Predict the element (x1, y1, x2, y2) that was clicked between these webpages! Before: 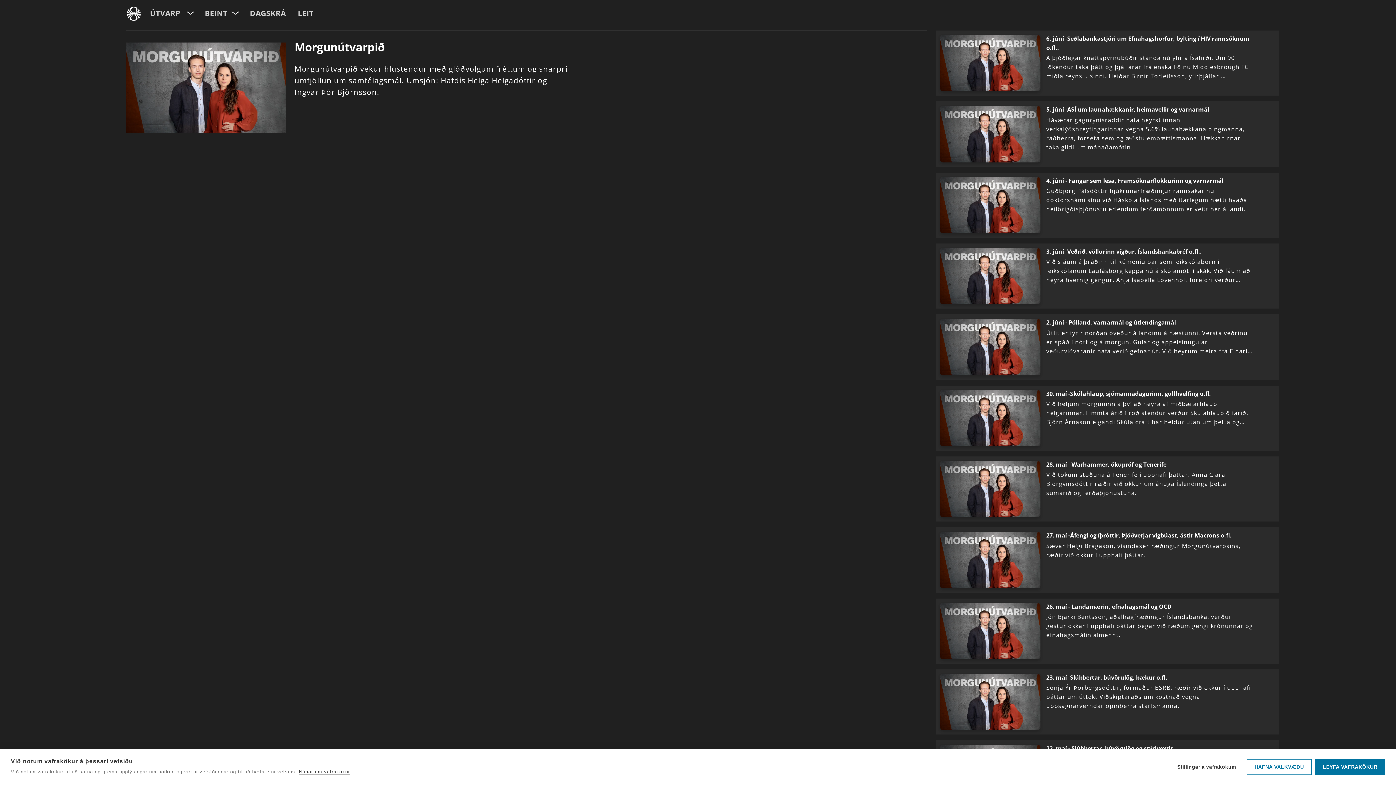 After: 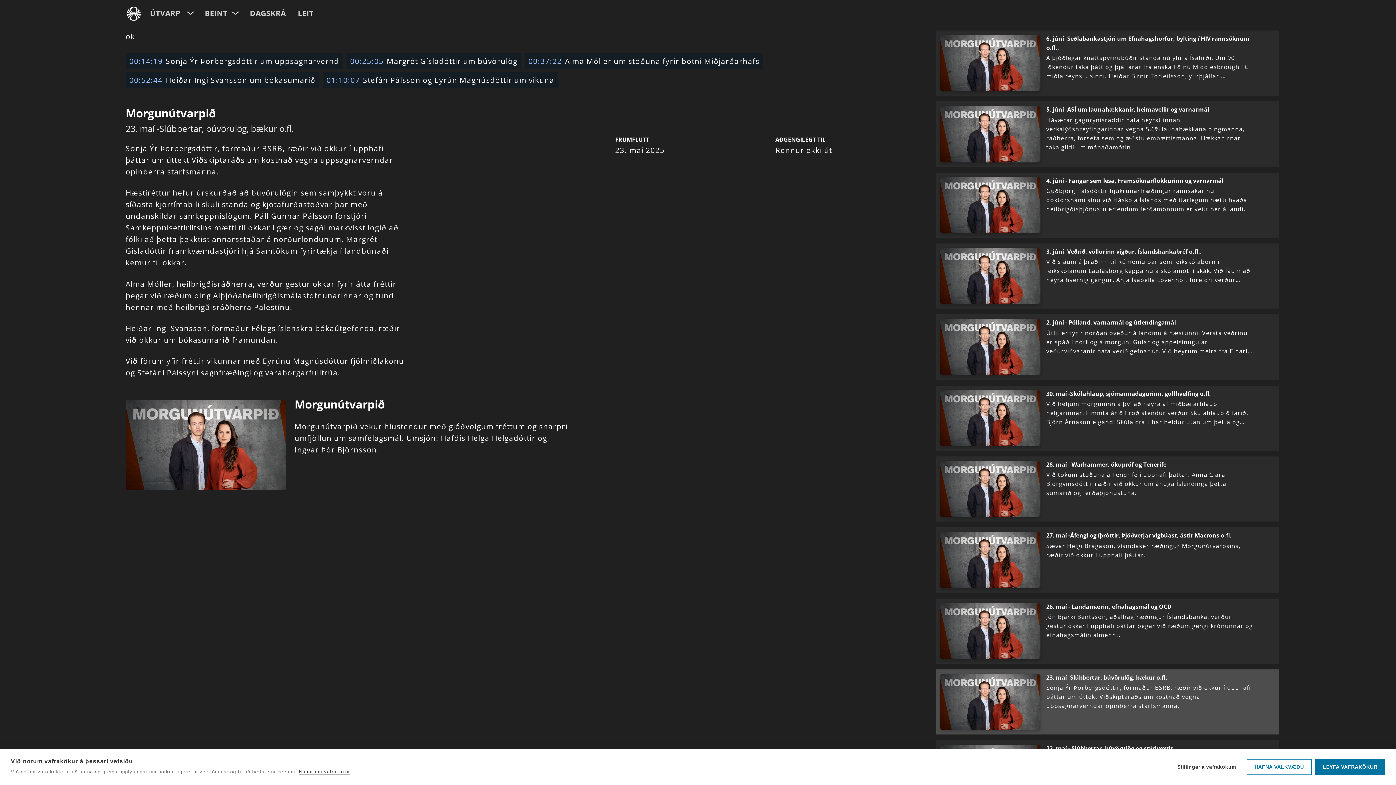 Action: bbox: (940, 674, 1275, 730) label: 23. maí -Slúbbertar, búvörulög, bækur o.fl.
Sonja Ýr Þorbergsdóttir, formaður BSRB, ræðir við okkur í upphafi þáttar um úttekt Viðskiptaráðs um kostnað vegna uppsagnarverndar opinberra starfsmanna.